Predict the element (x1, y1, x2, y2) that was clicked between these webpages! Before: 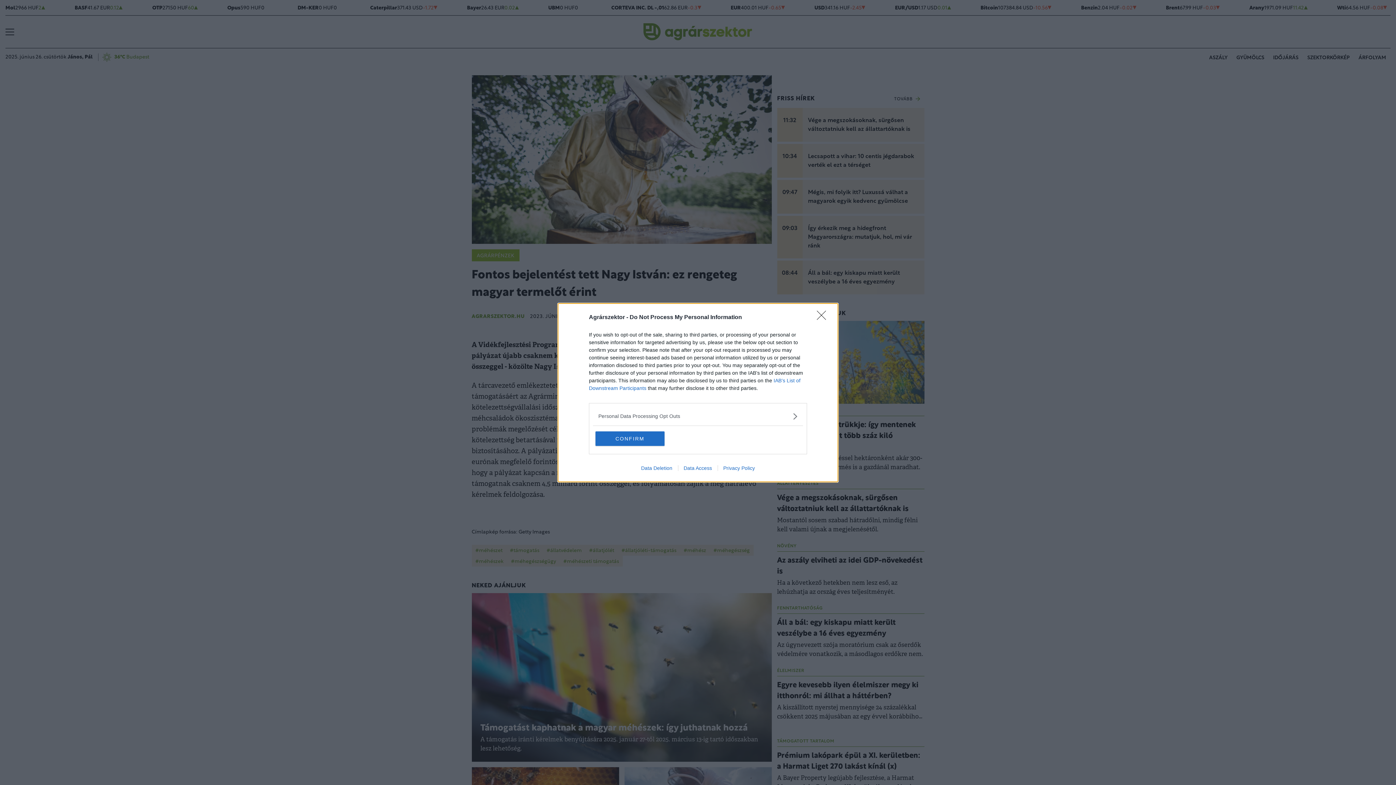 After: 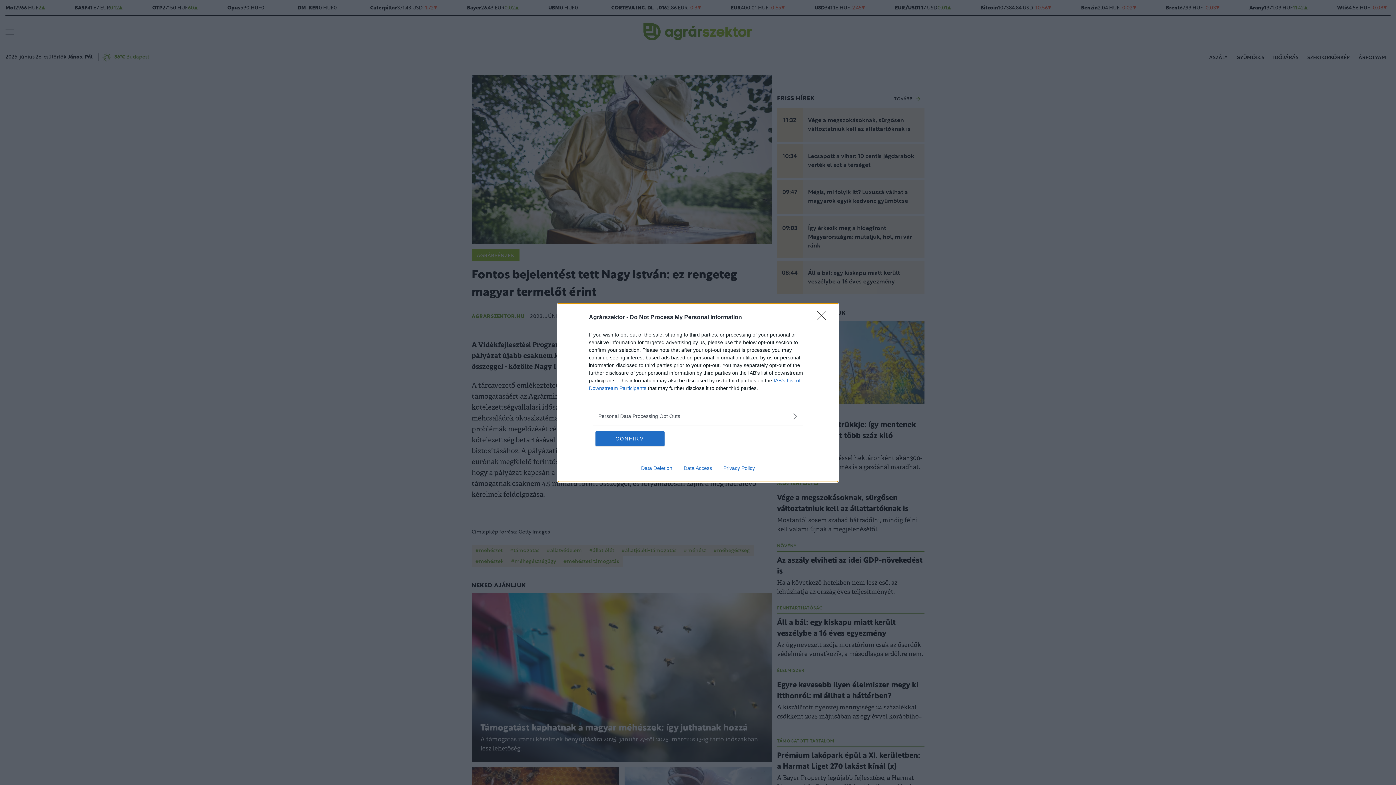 Action: label: Privacy Policy bbox: (717, 465, 760, 471)